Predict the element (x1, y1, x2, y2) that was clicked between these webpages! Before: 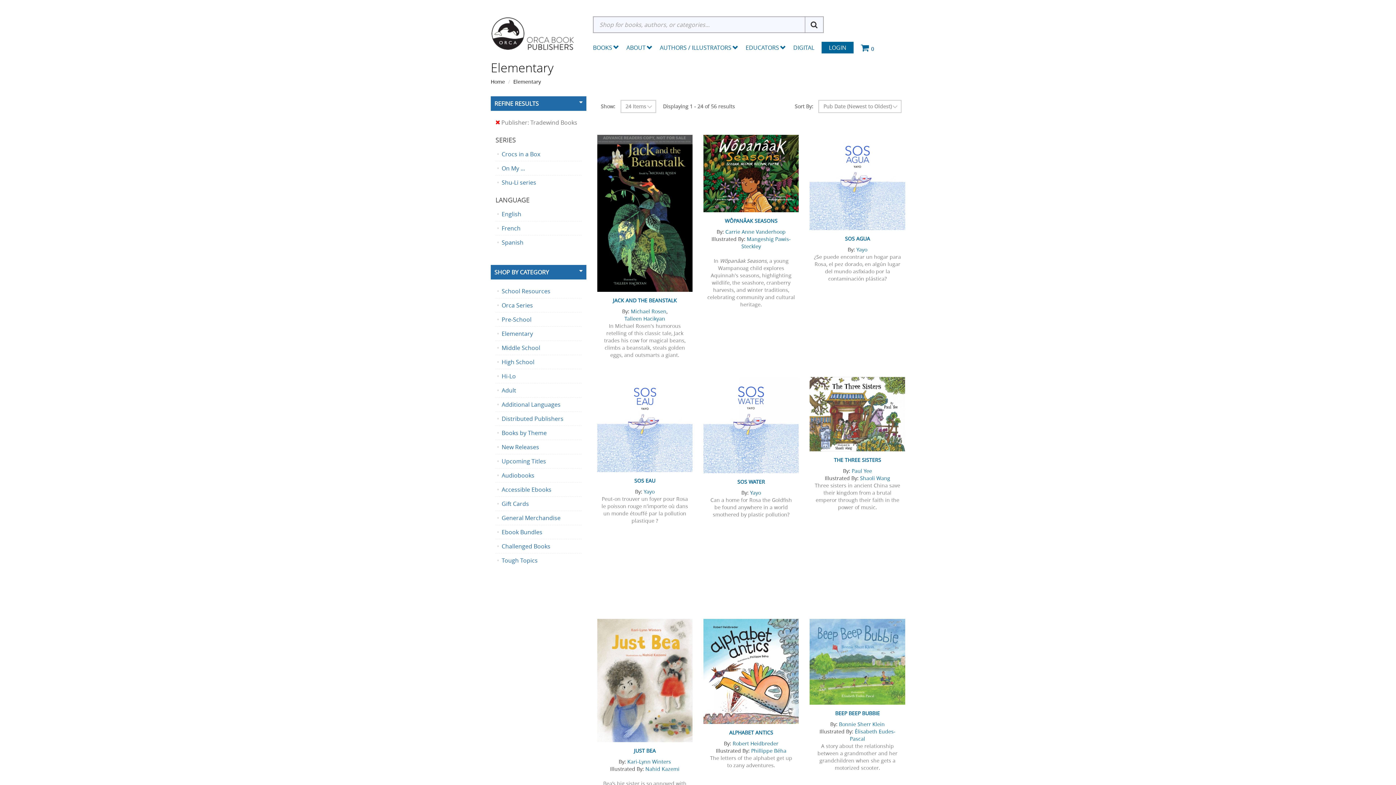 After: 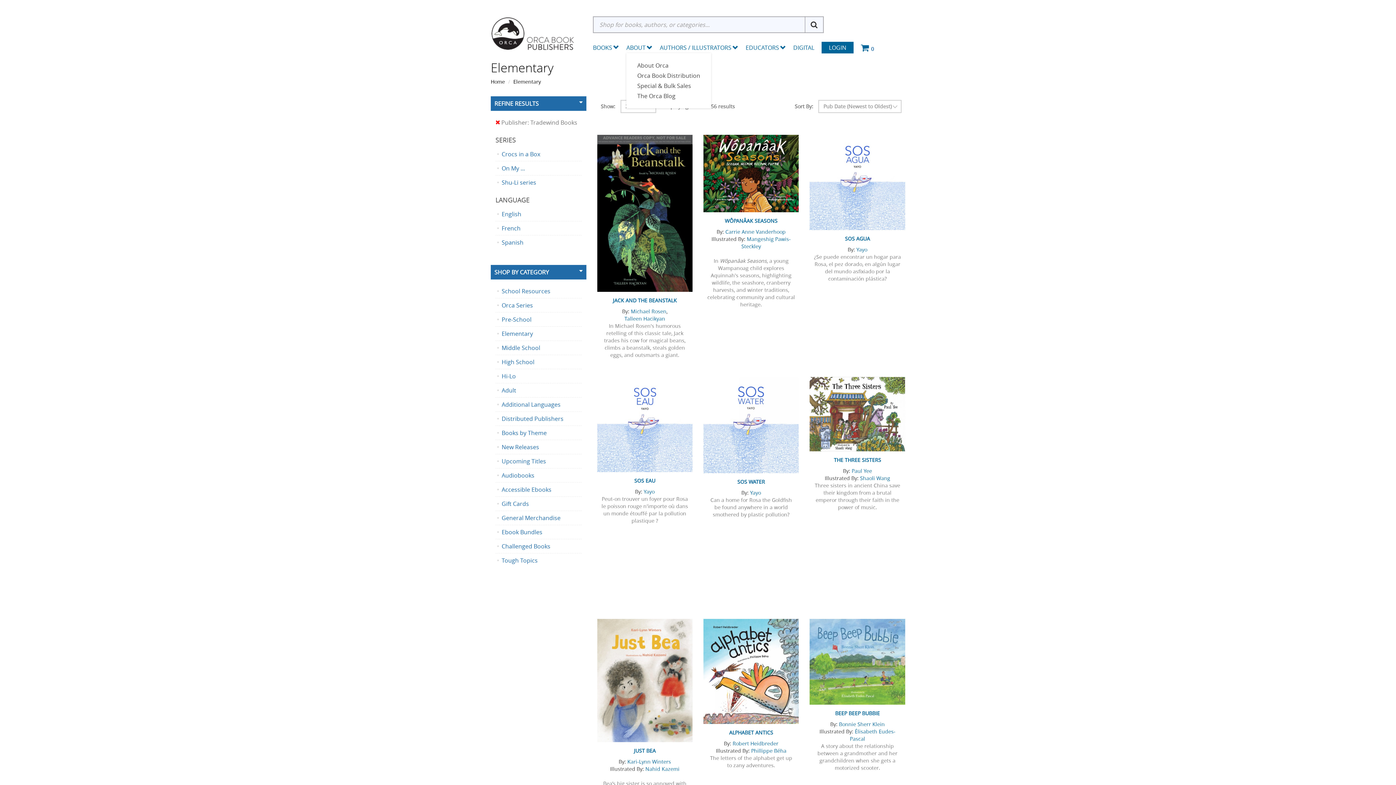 Action: bbox: (626, 44, 652, 51) label: ABOUT